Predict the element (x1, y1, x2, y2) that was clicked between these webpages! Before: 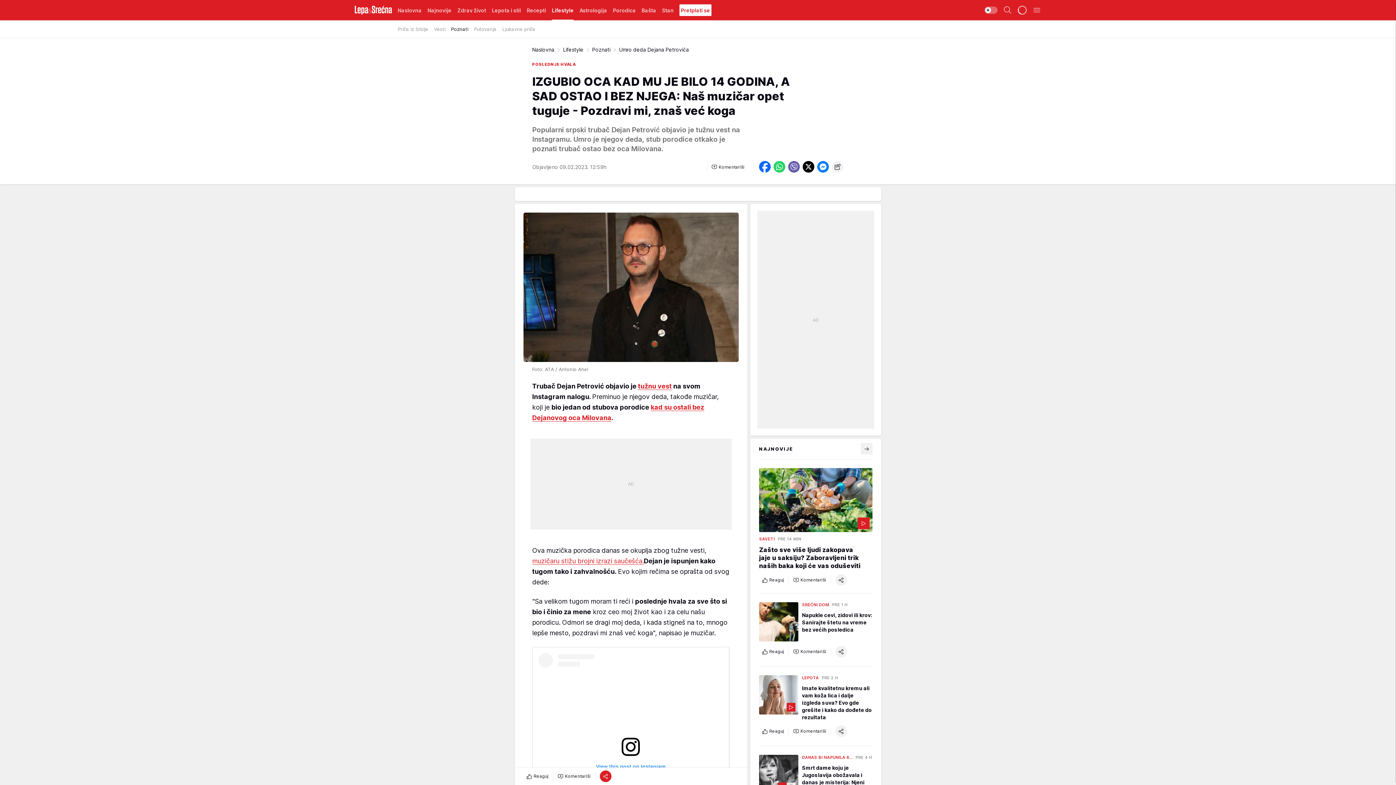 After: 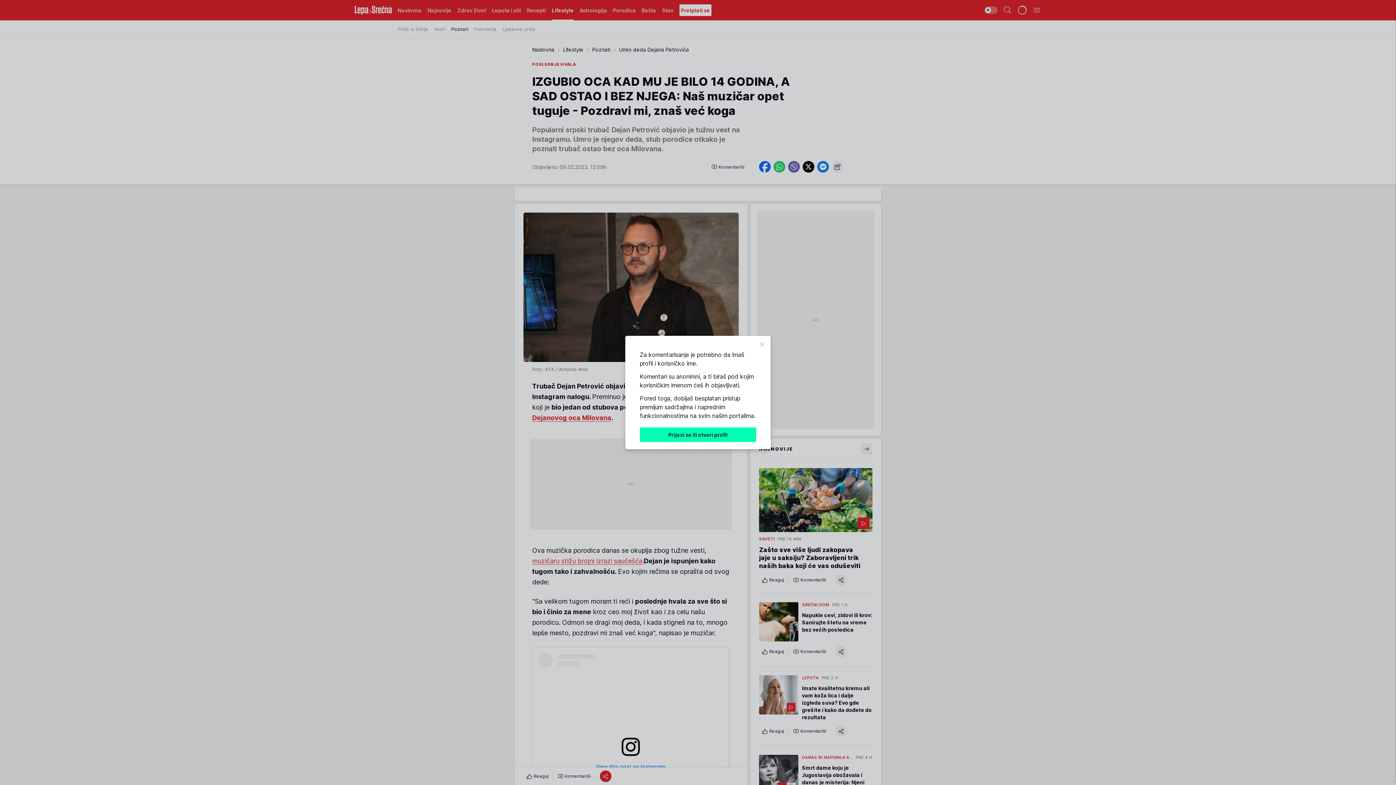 Action: label: Komentariši bbox: (790, 725, 829, 737)